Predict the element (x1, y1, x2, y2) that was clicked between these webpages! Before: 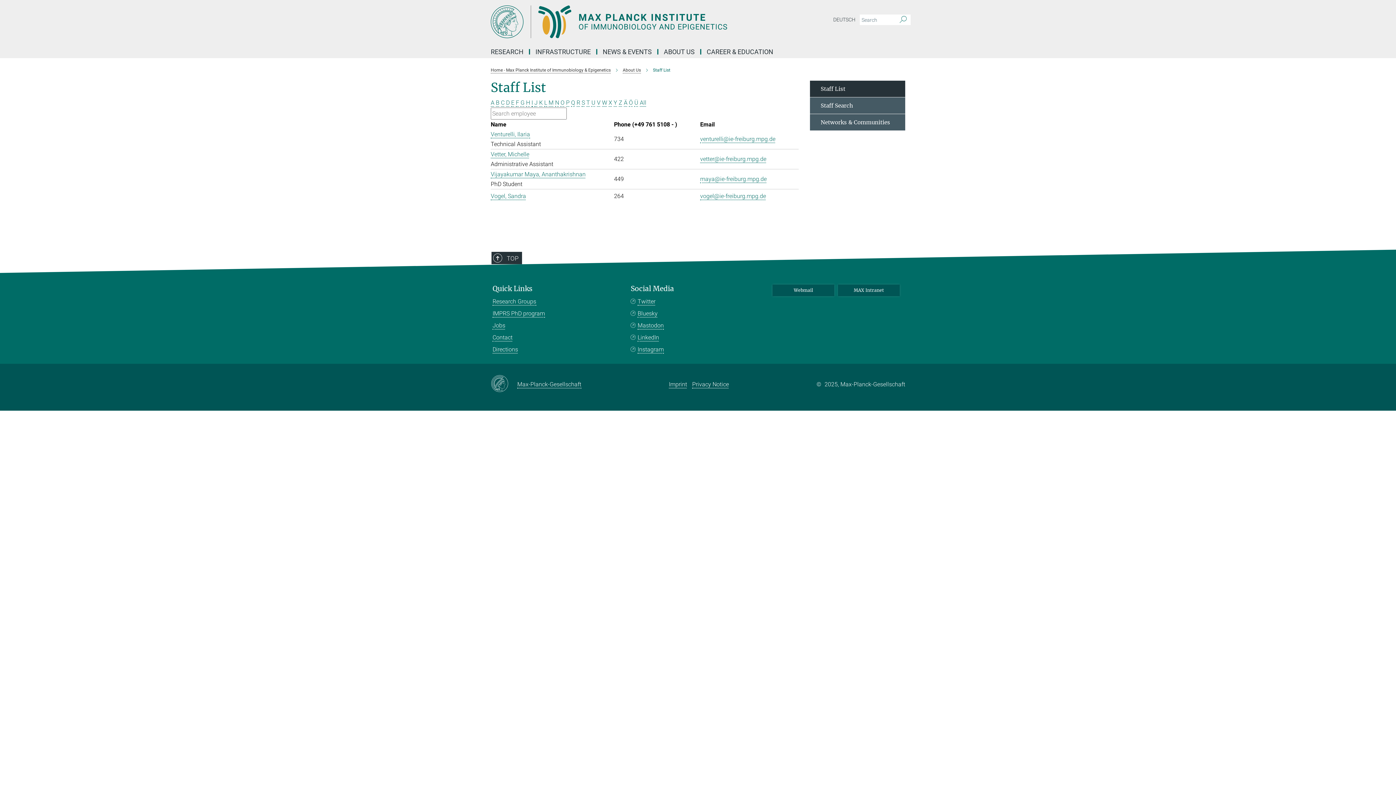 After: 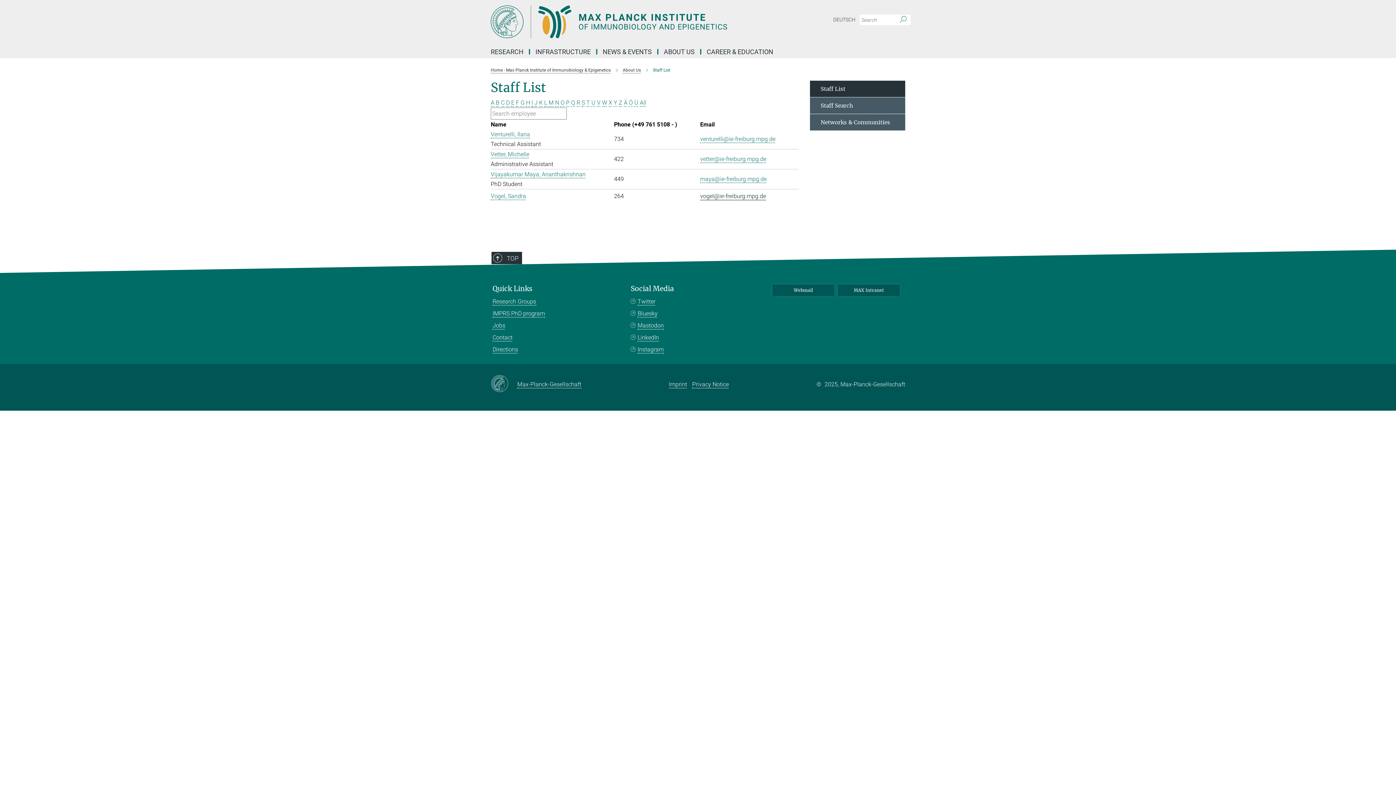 Action: label: vogel@ie-freiburg.mpg.de bbox: (700, 192, 766, 199)